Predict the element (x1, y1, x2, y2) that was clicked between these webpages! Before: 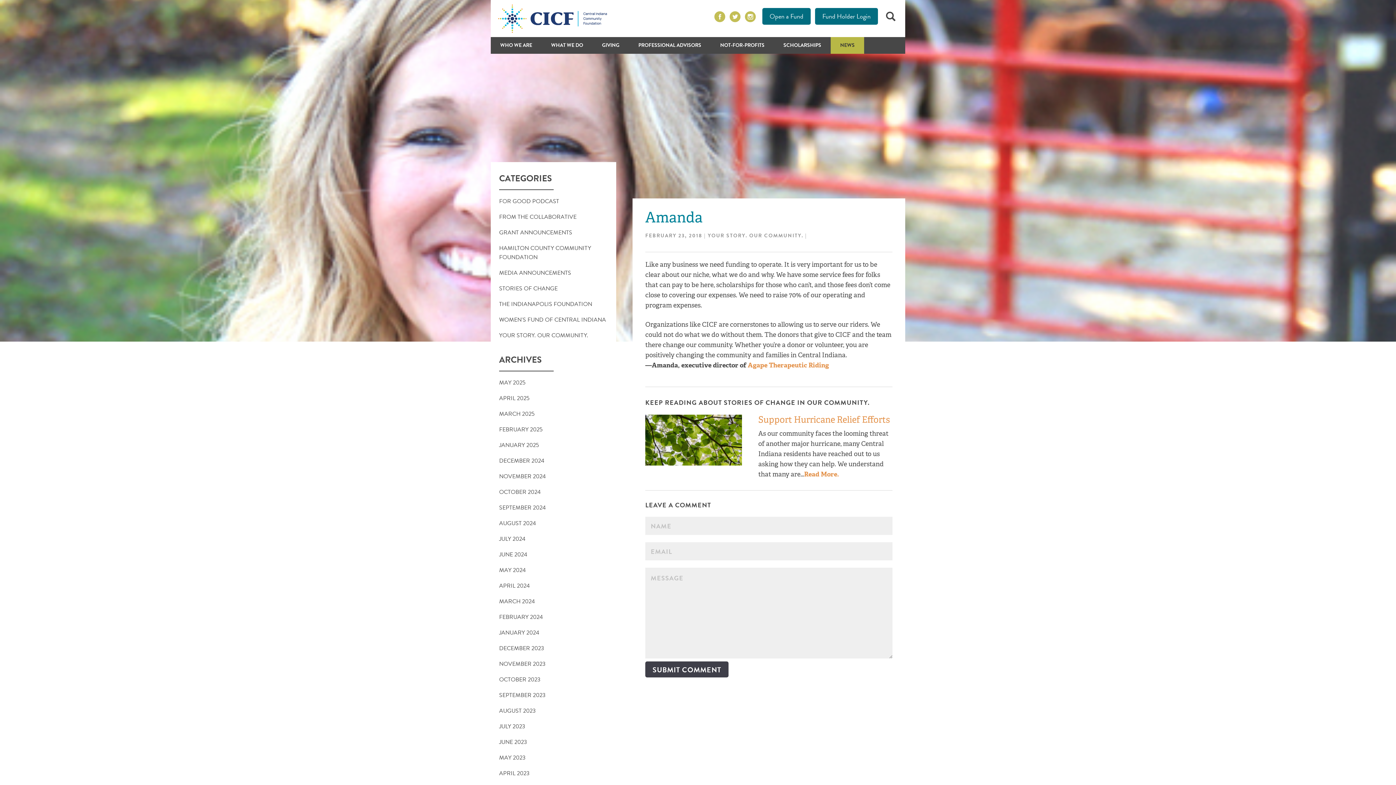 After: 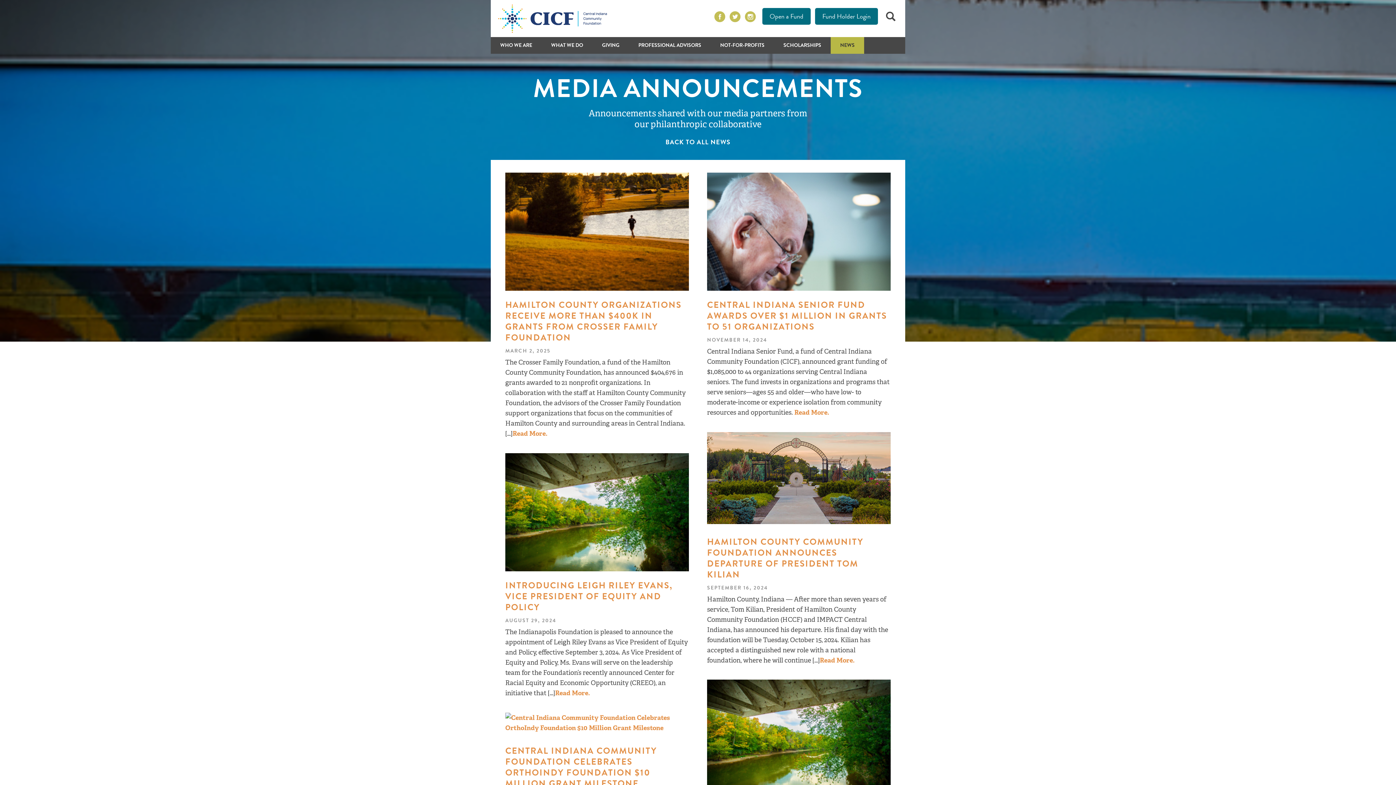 Action: bbox: (490, 265, 616, 281) label: MEDIA ANNOUNCEMENTS